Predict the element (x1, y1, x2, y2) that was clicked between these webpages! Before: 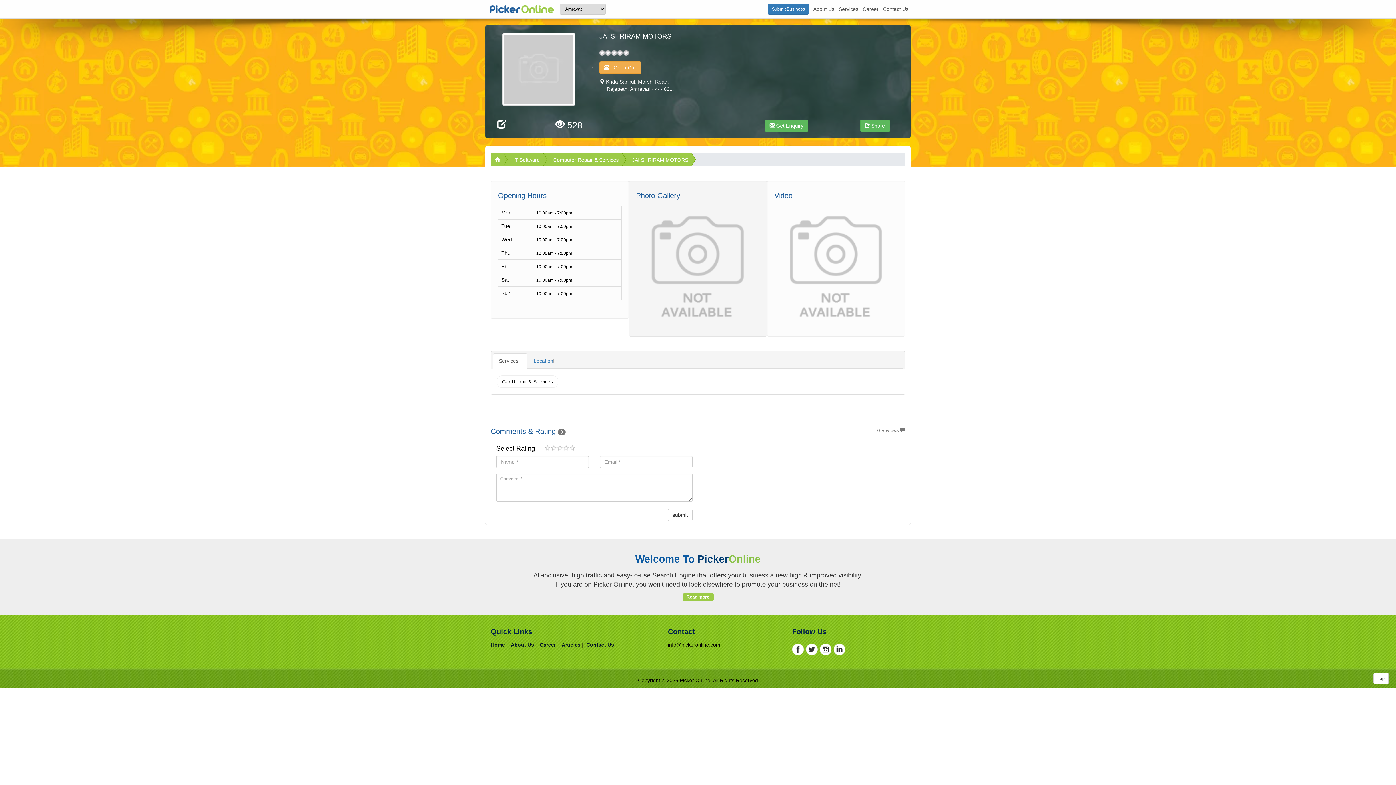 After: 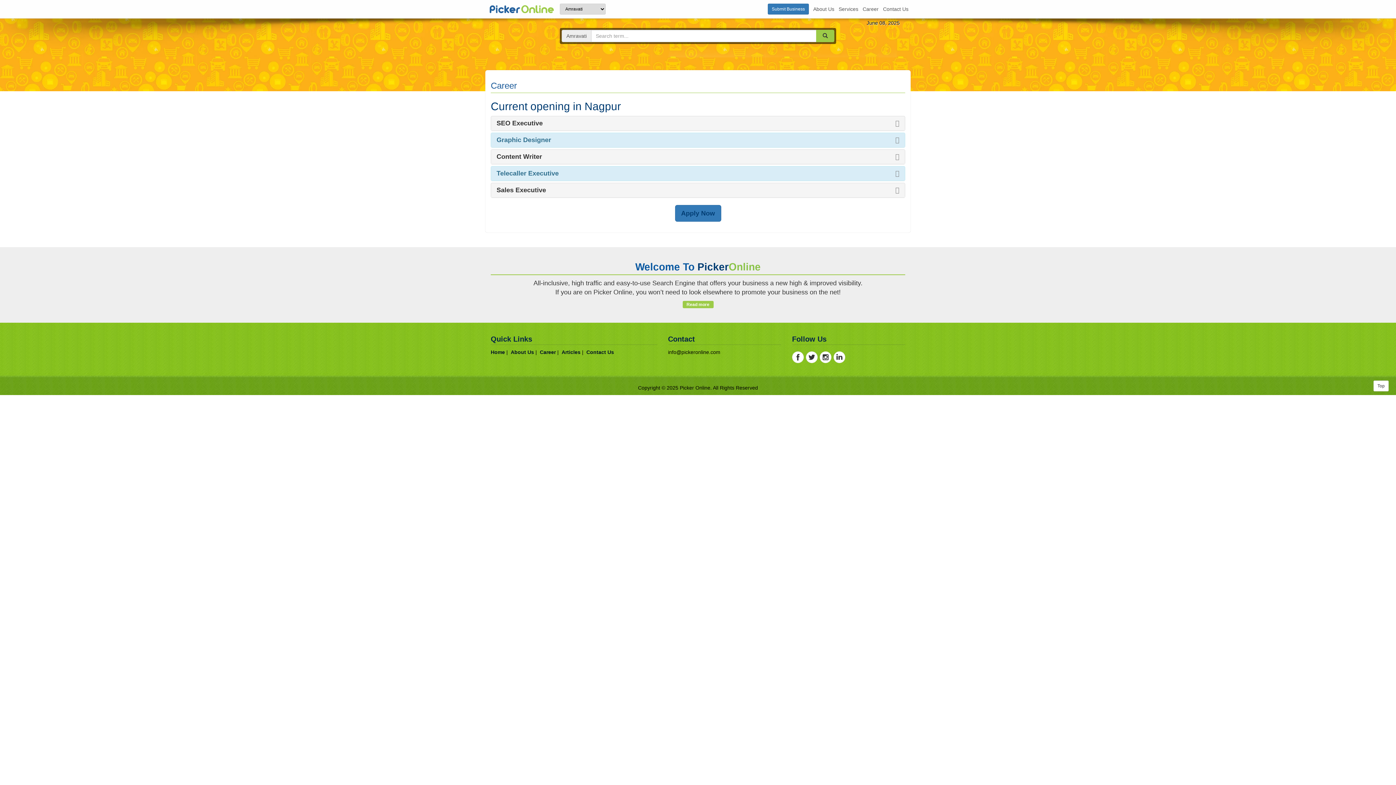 Action: label: Career bbox: (540, 642, 556, 647)